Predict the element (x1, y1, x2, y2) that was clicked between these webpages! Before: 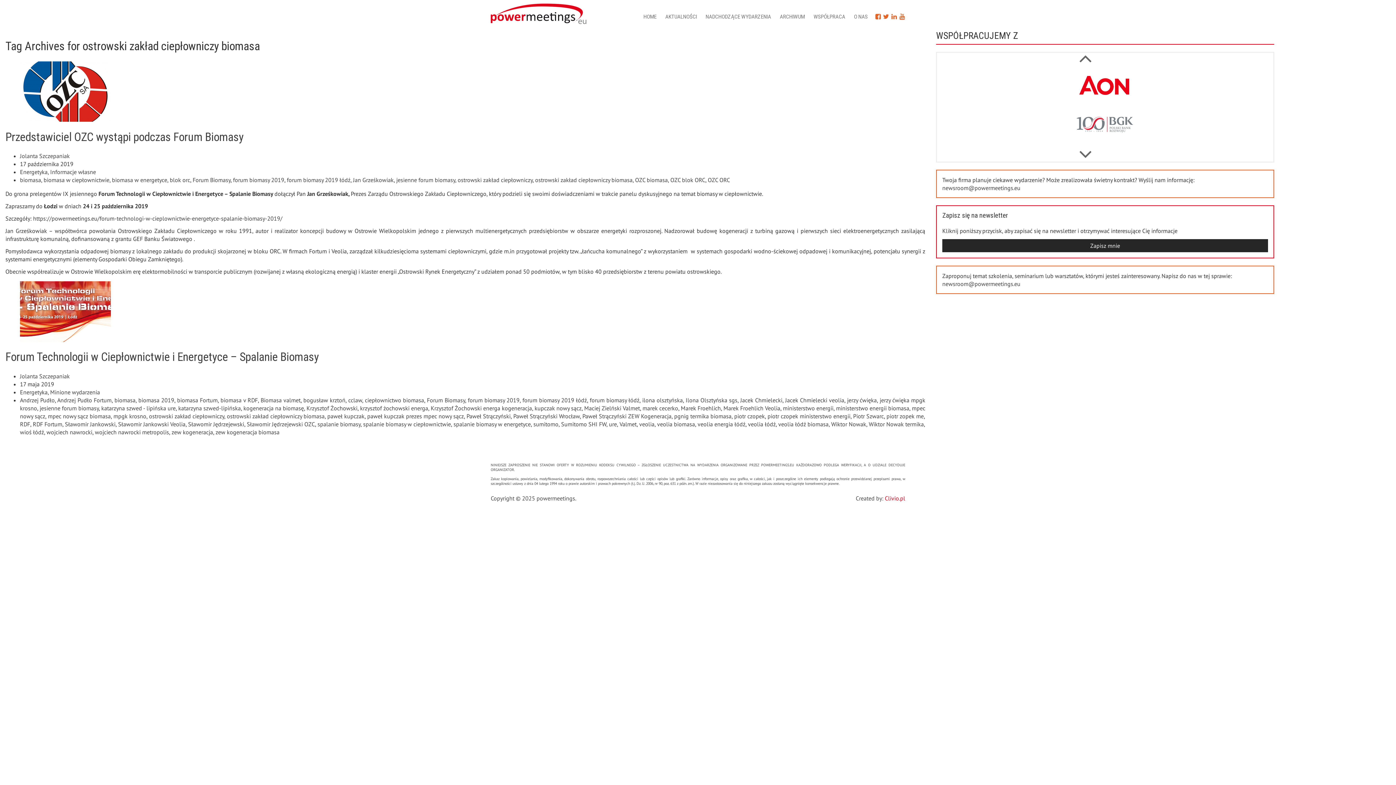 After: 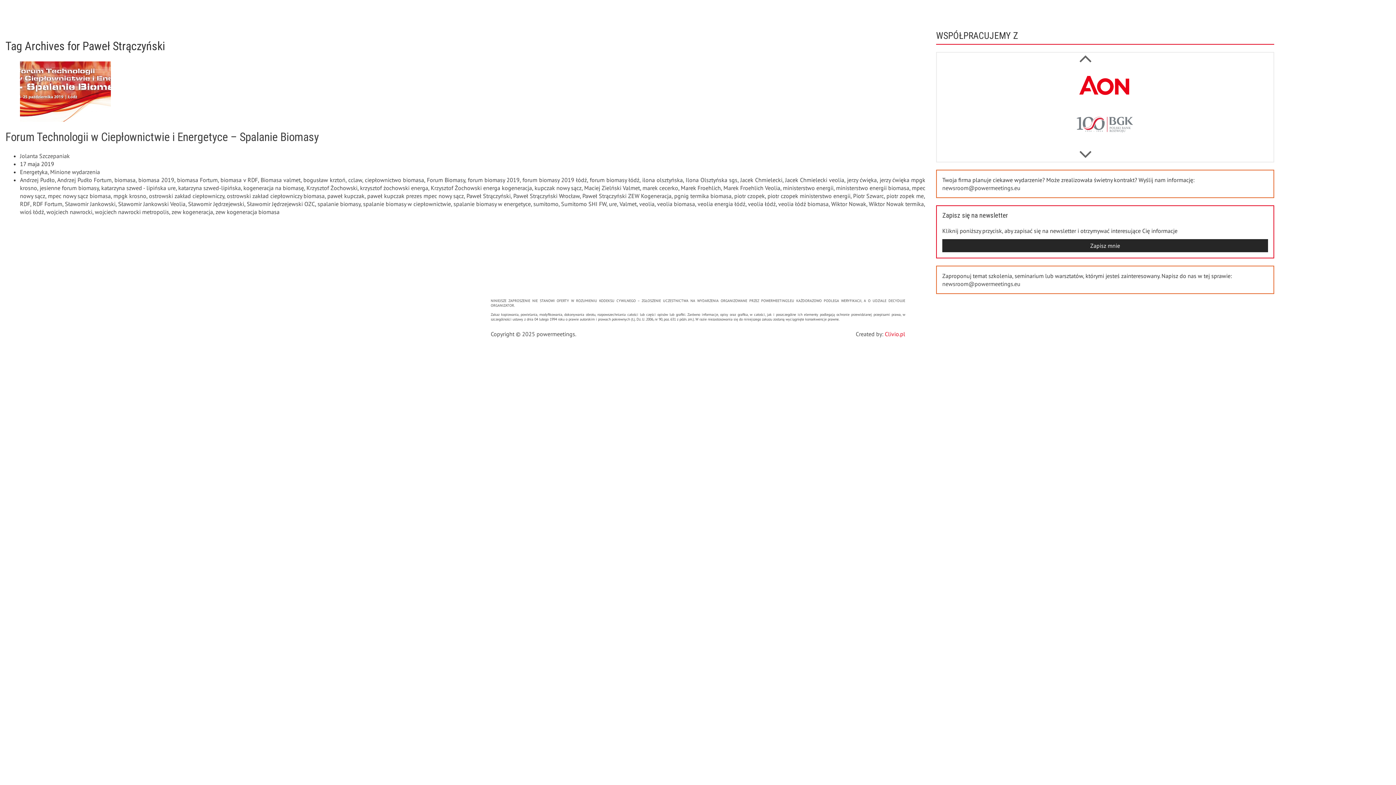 Action: label: Paweł Strączyński bbox: (466, 412, 510, 419)